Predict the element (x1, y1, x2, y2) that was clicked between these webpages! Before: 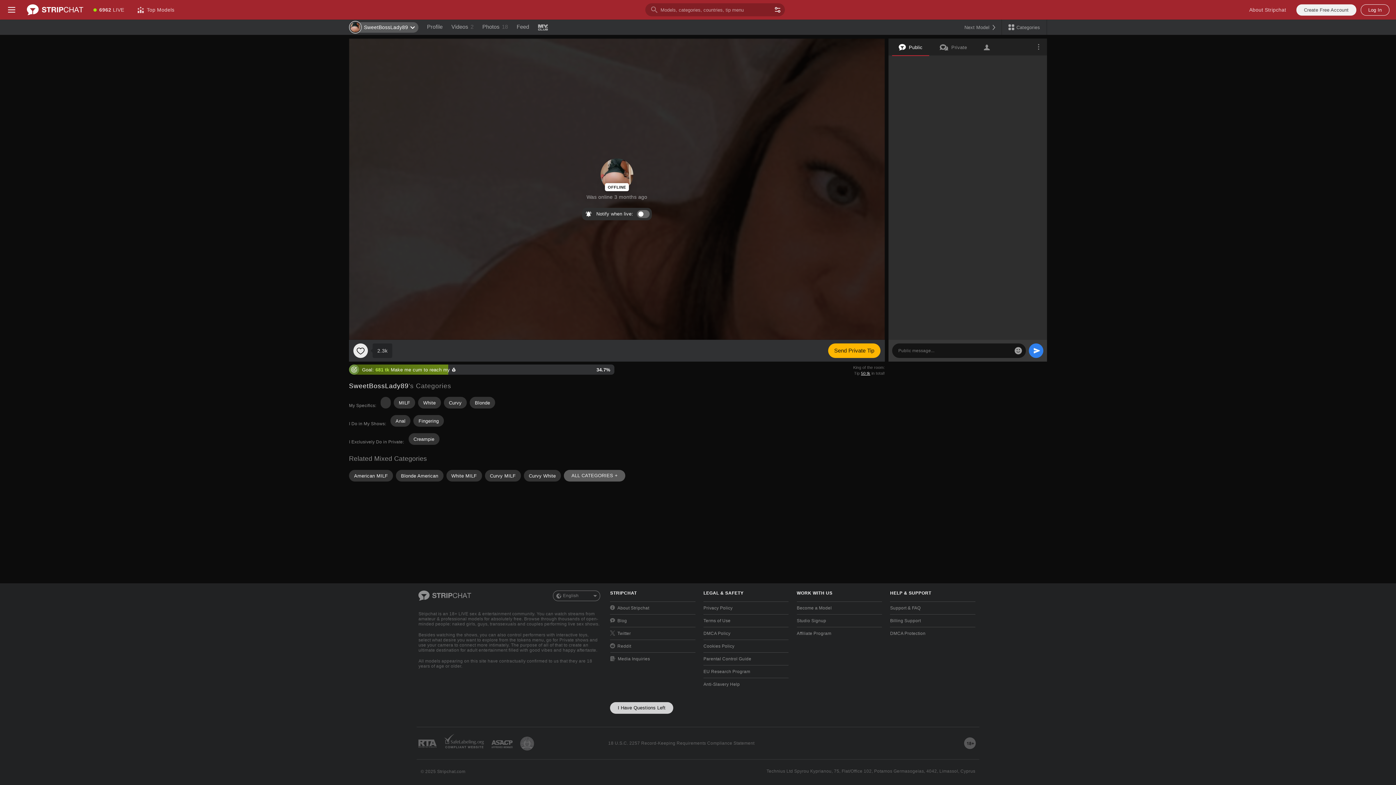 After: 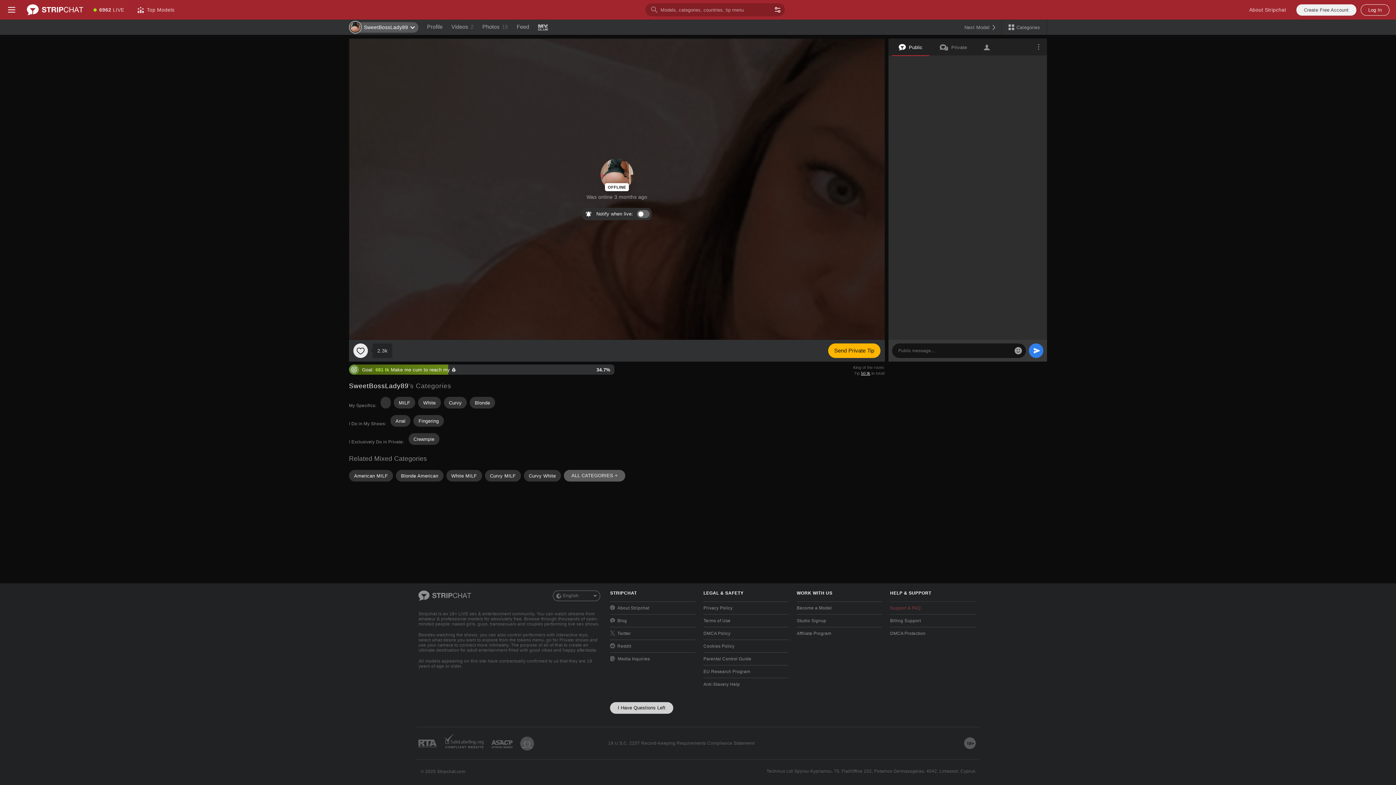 Action: label: Support & FAQ bbox: (890, 605, 975, 611)